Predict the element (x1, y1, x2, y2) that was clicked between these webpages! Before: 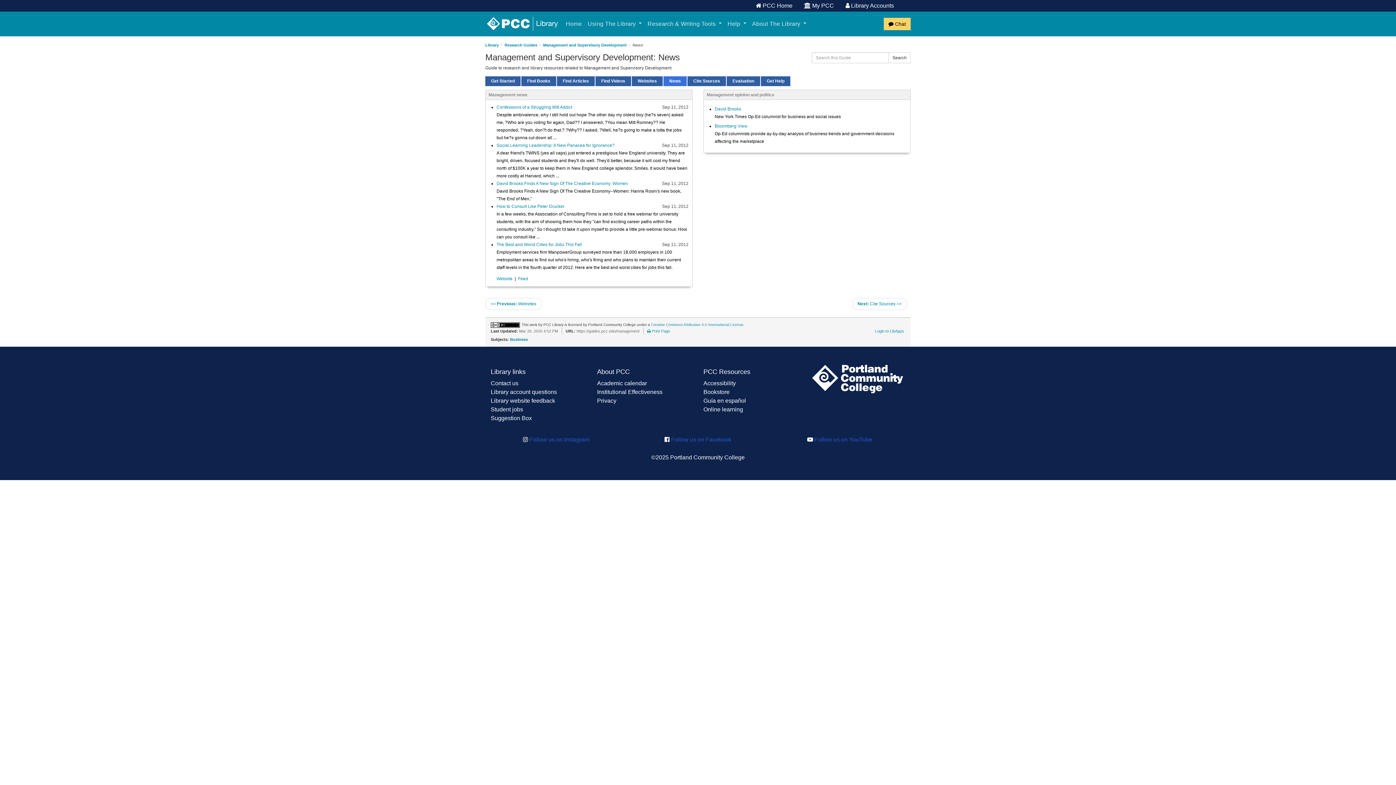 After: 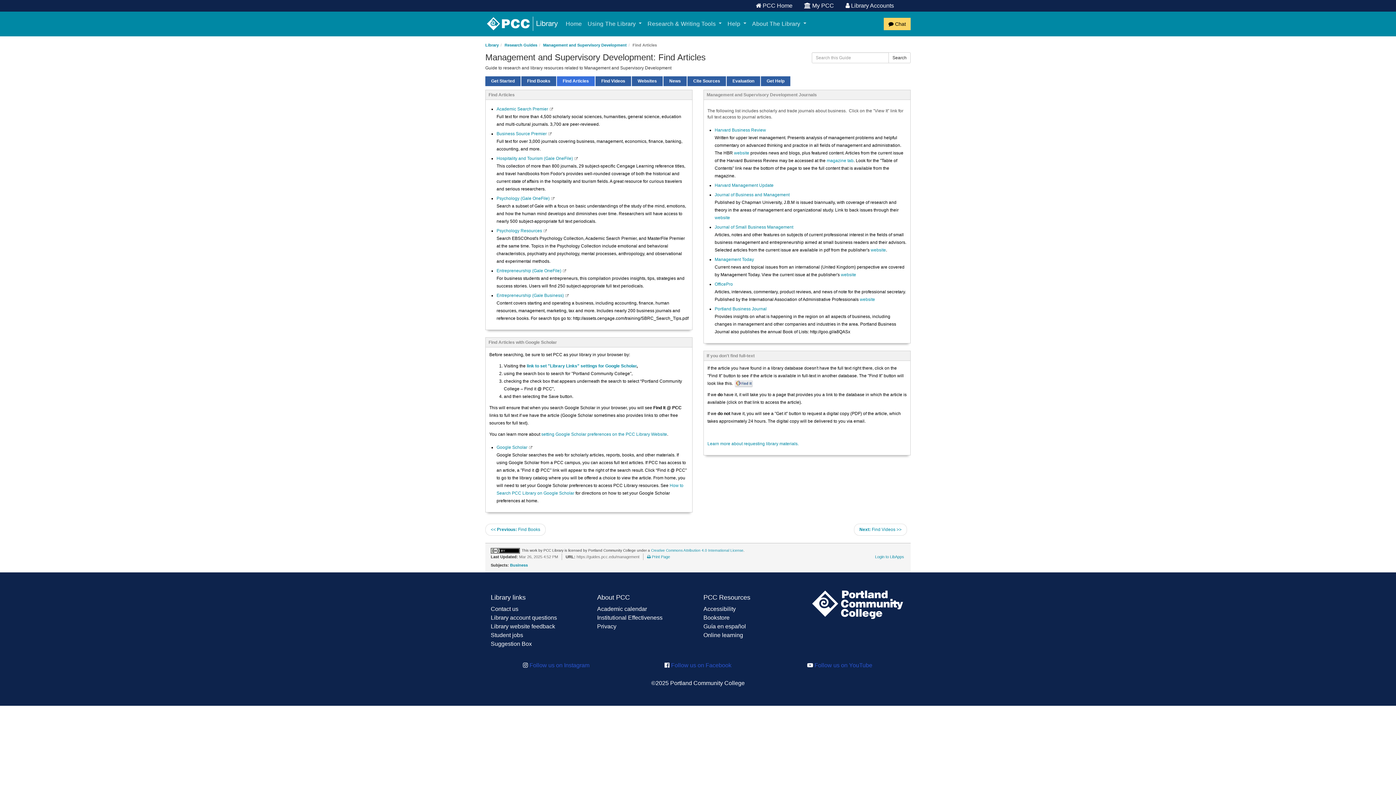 Action: label: Find Articles bbox: (557, 76, 594, 86)